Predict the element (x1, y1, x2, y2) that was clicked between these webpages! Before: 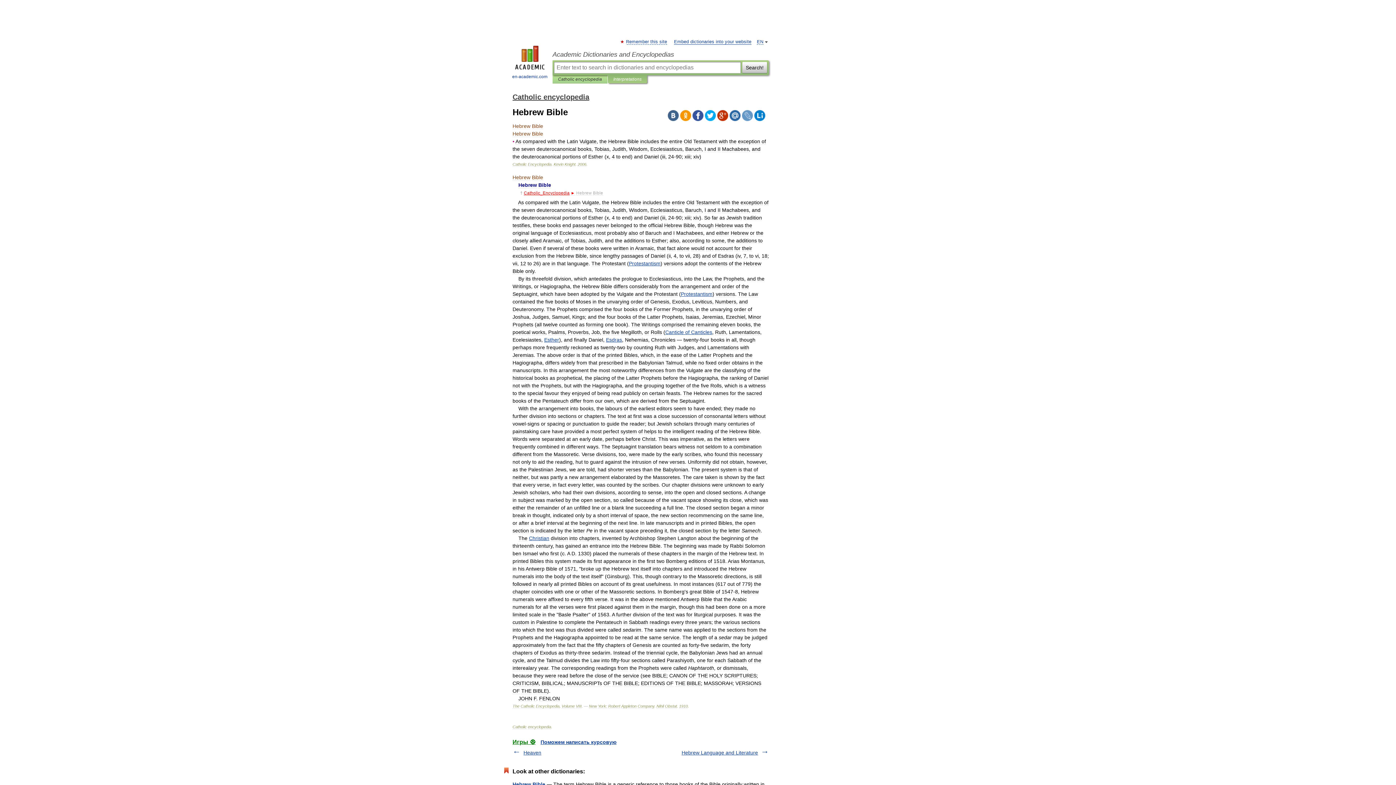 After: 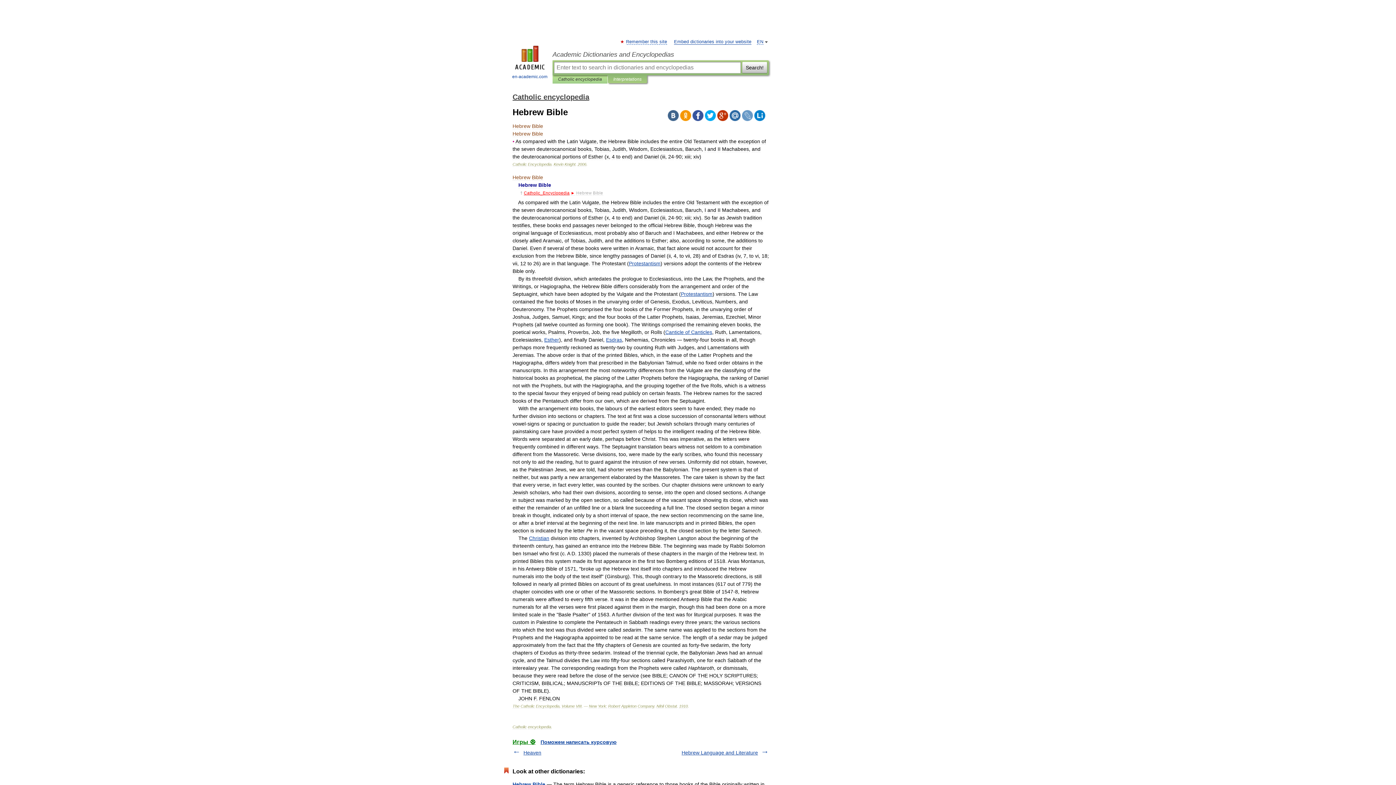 Action: bbox: (680, 110, 691, 121)